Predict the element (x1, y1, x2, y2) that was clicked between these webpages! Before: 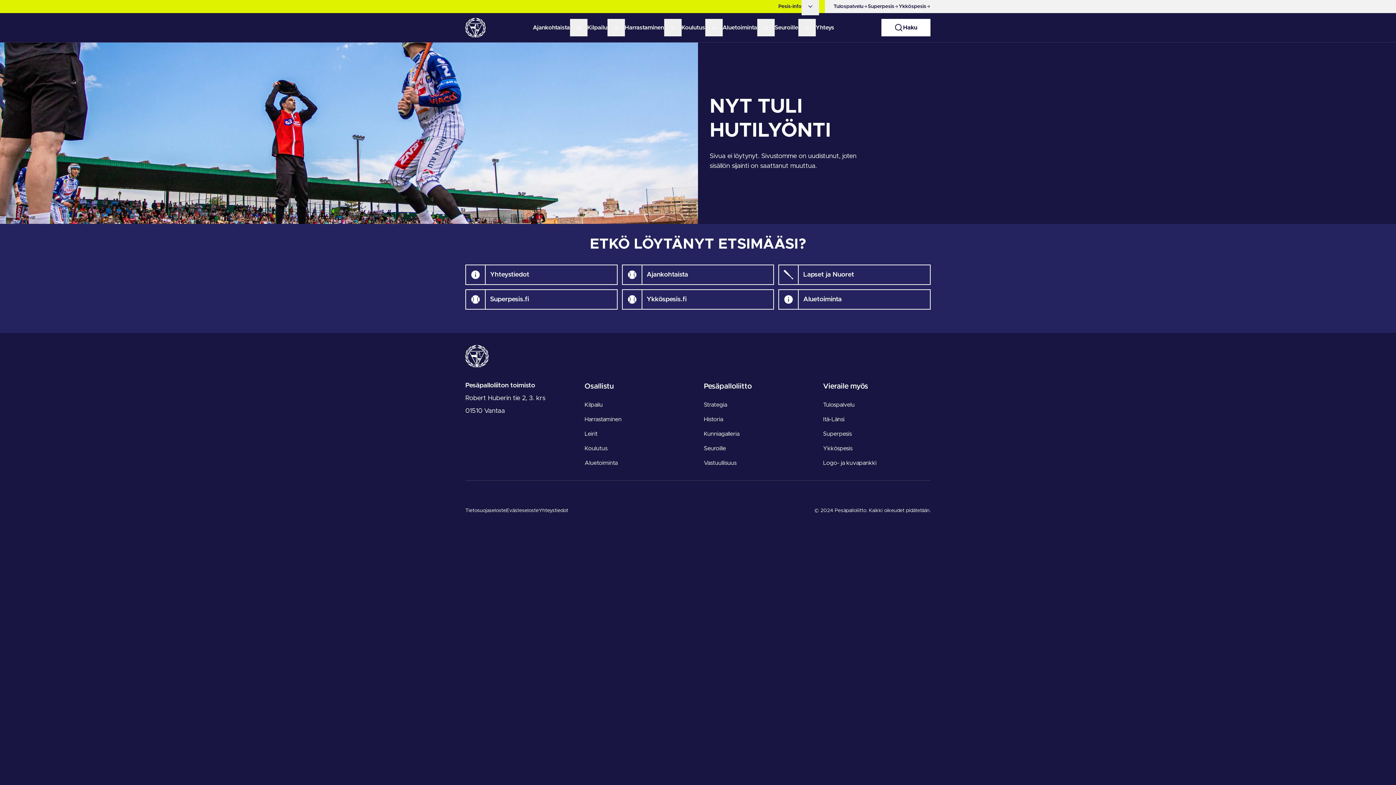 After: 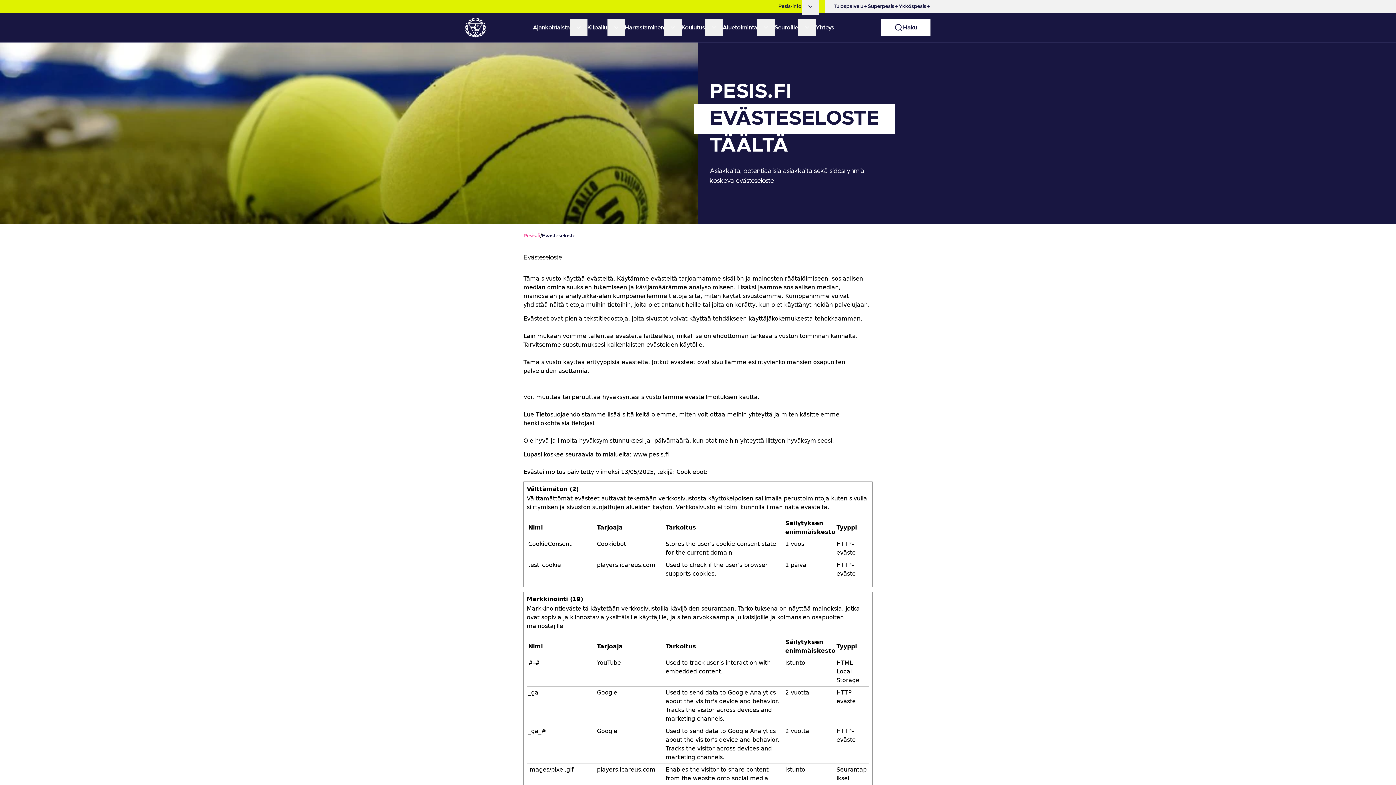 Action: bbox: (506, 508, 538, 513) label: Evästeseloste